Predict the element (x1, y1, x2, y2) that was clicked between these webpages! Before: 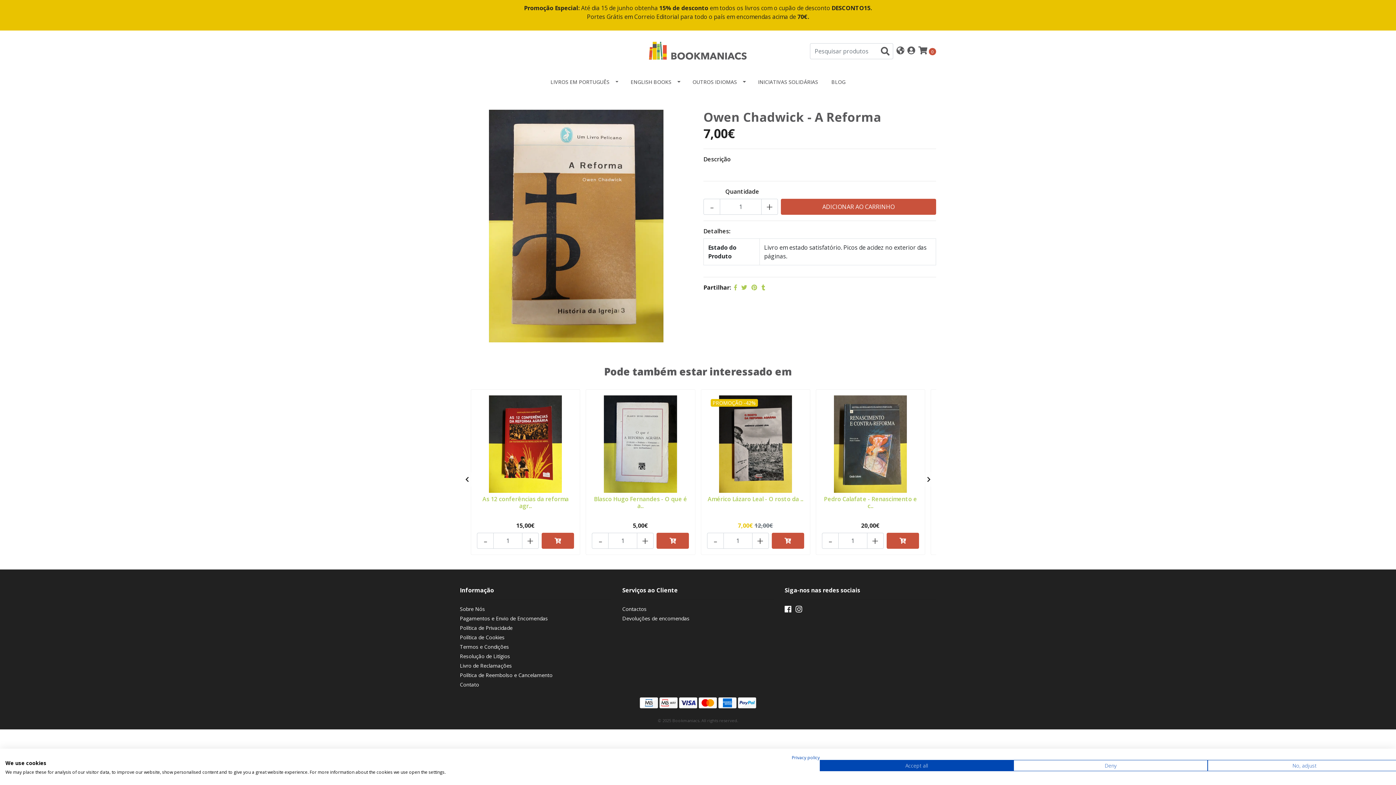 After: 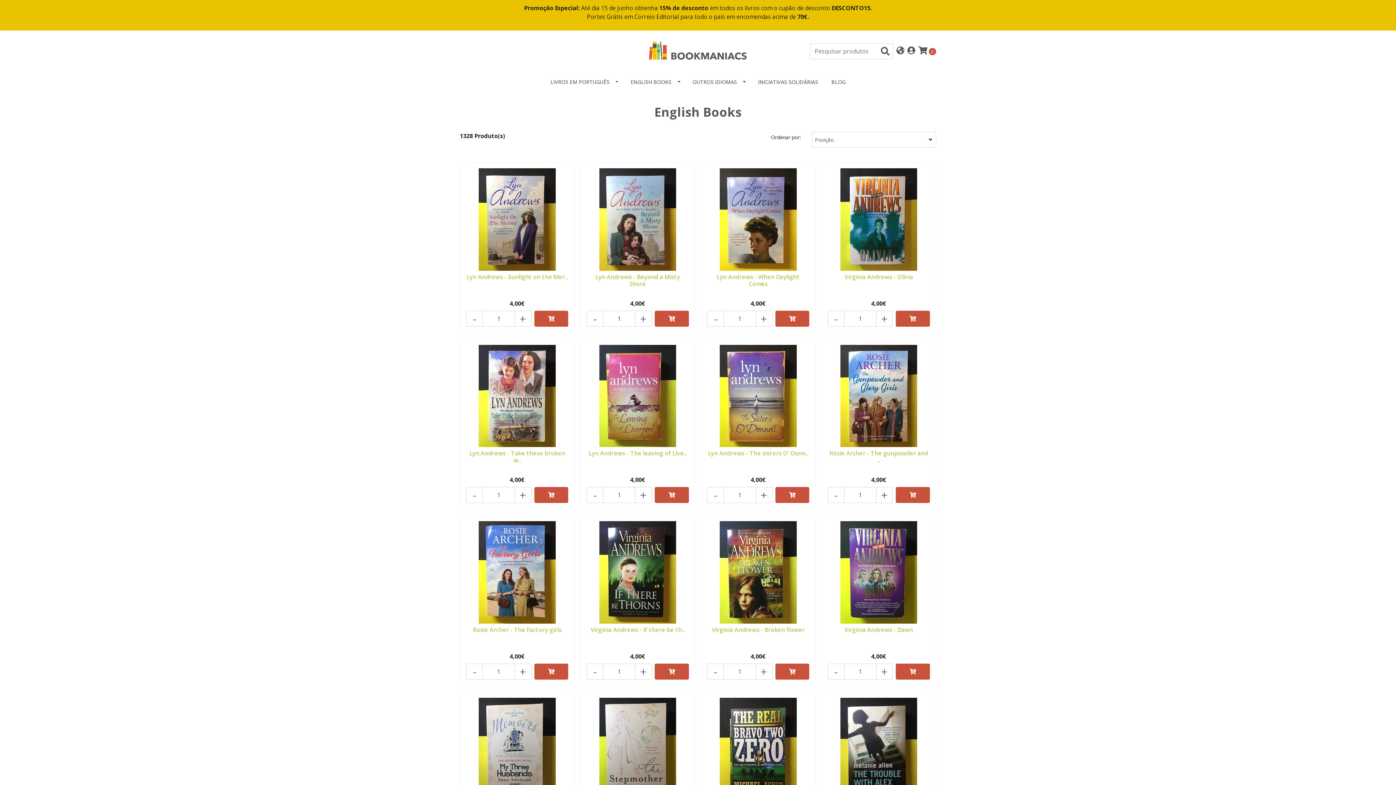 Action: label: ENGLISH BOOKS bbox: (624, 71, 686, 92)